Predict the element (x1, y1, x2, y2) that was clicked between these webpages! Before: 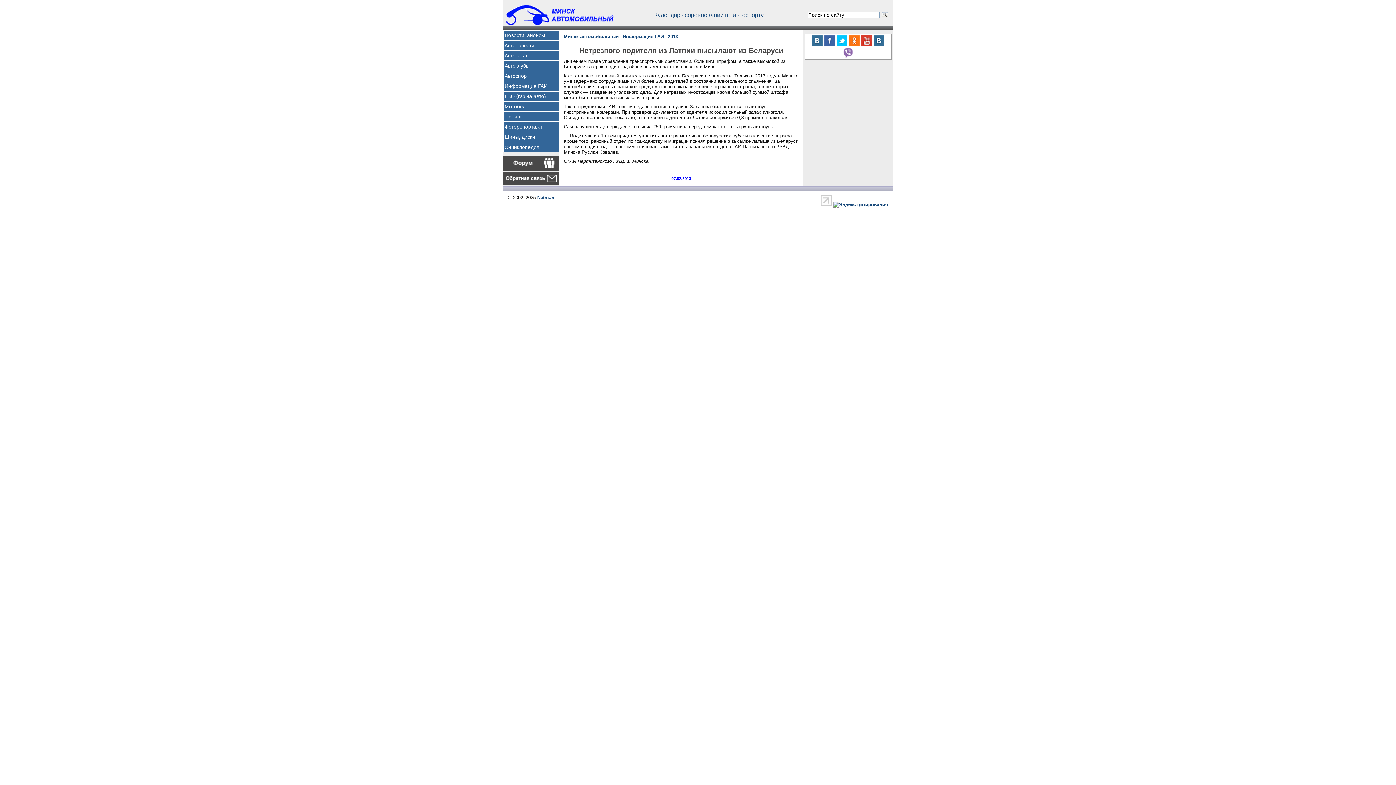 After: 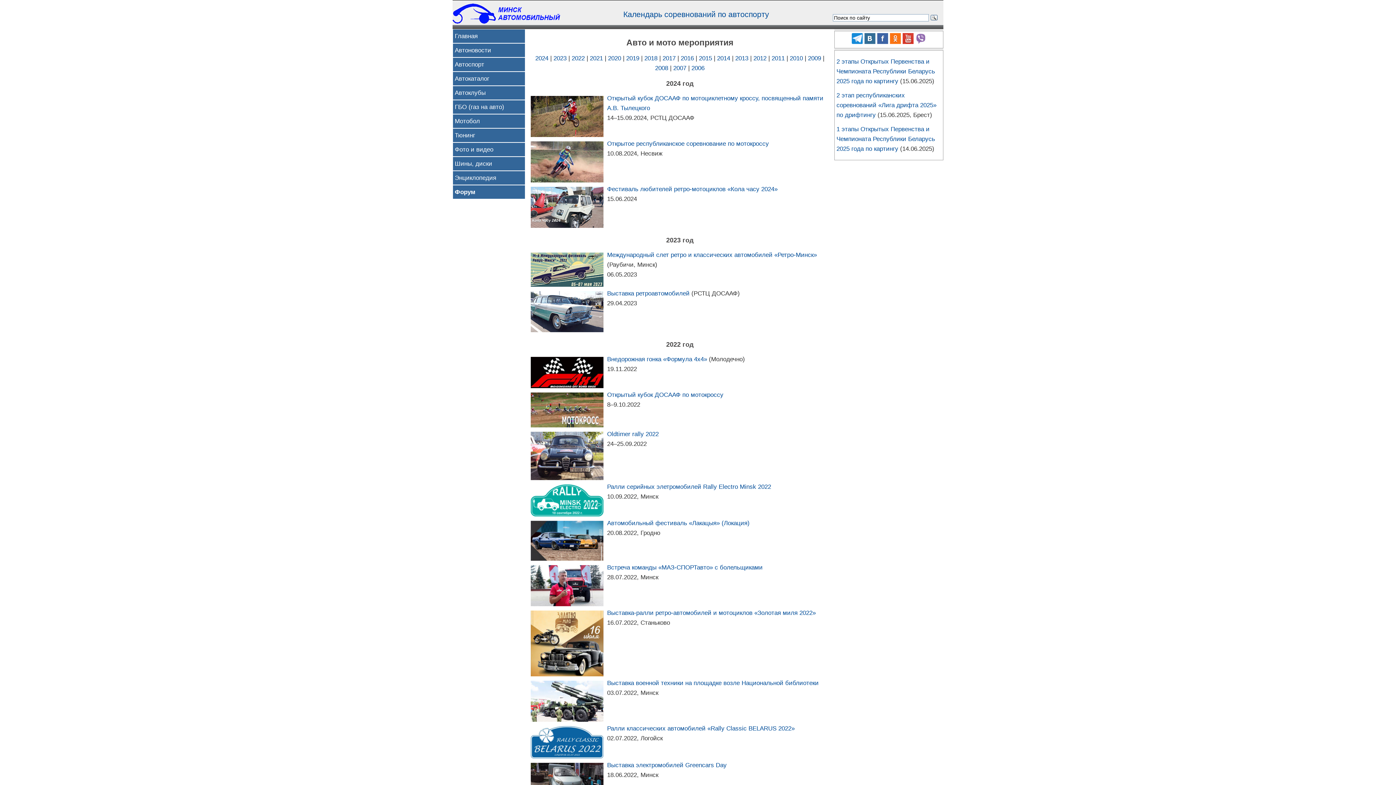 Action: bbox: (504, 124, 542, 129) label: Фоторепортажи